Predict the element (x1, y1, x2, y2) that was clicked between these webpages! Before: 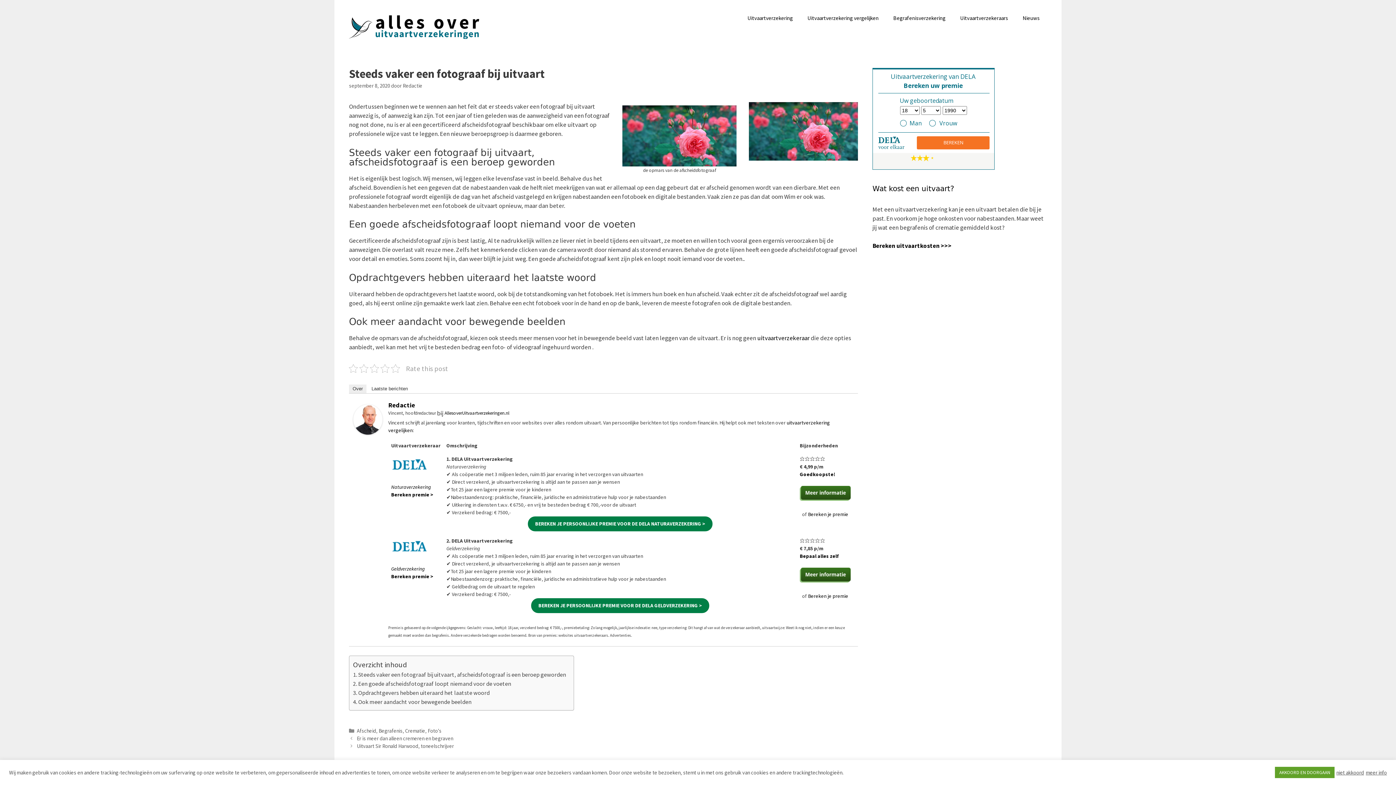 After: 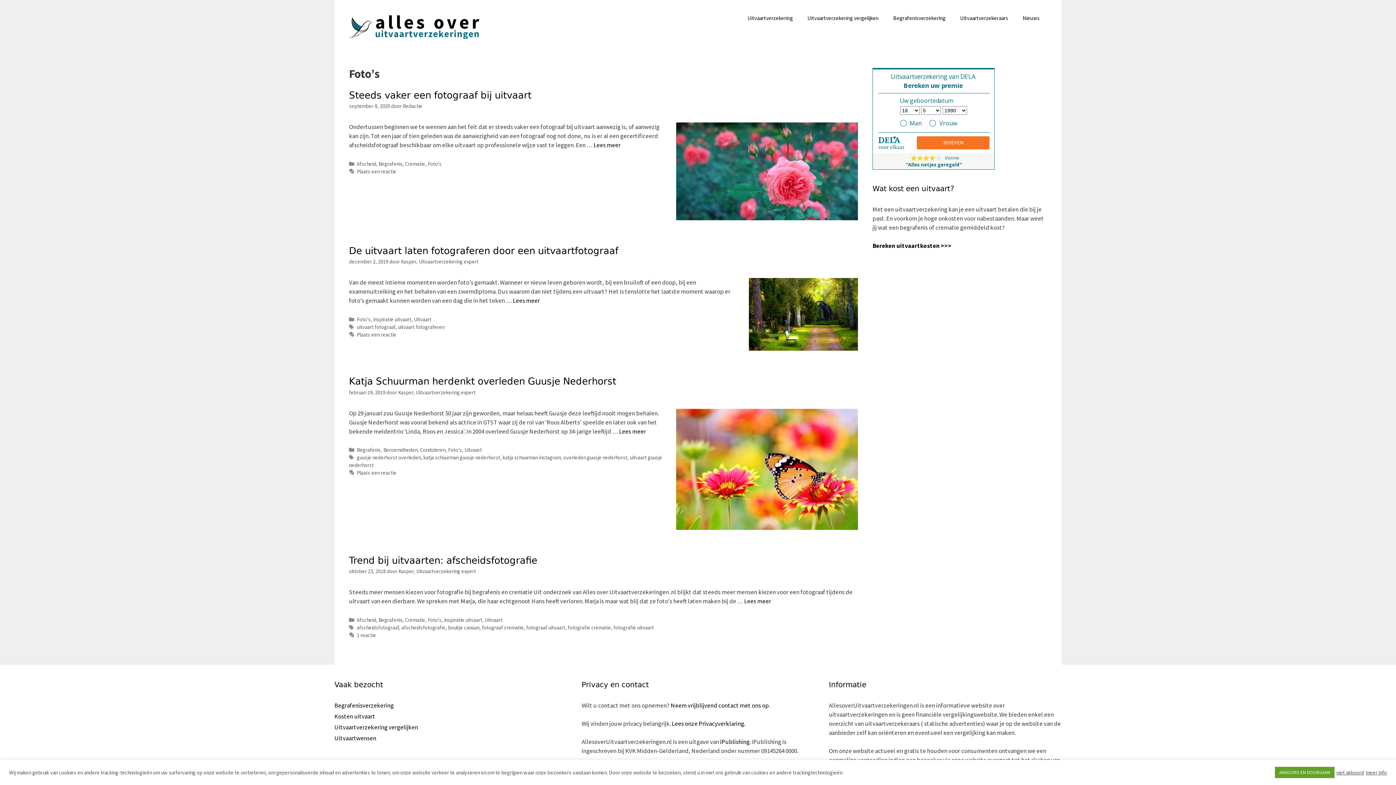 Action: bbox: (427, 727, 441, 734) label: Foto's